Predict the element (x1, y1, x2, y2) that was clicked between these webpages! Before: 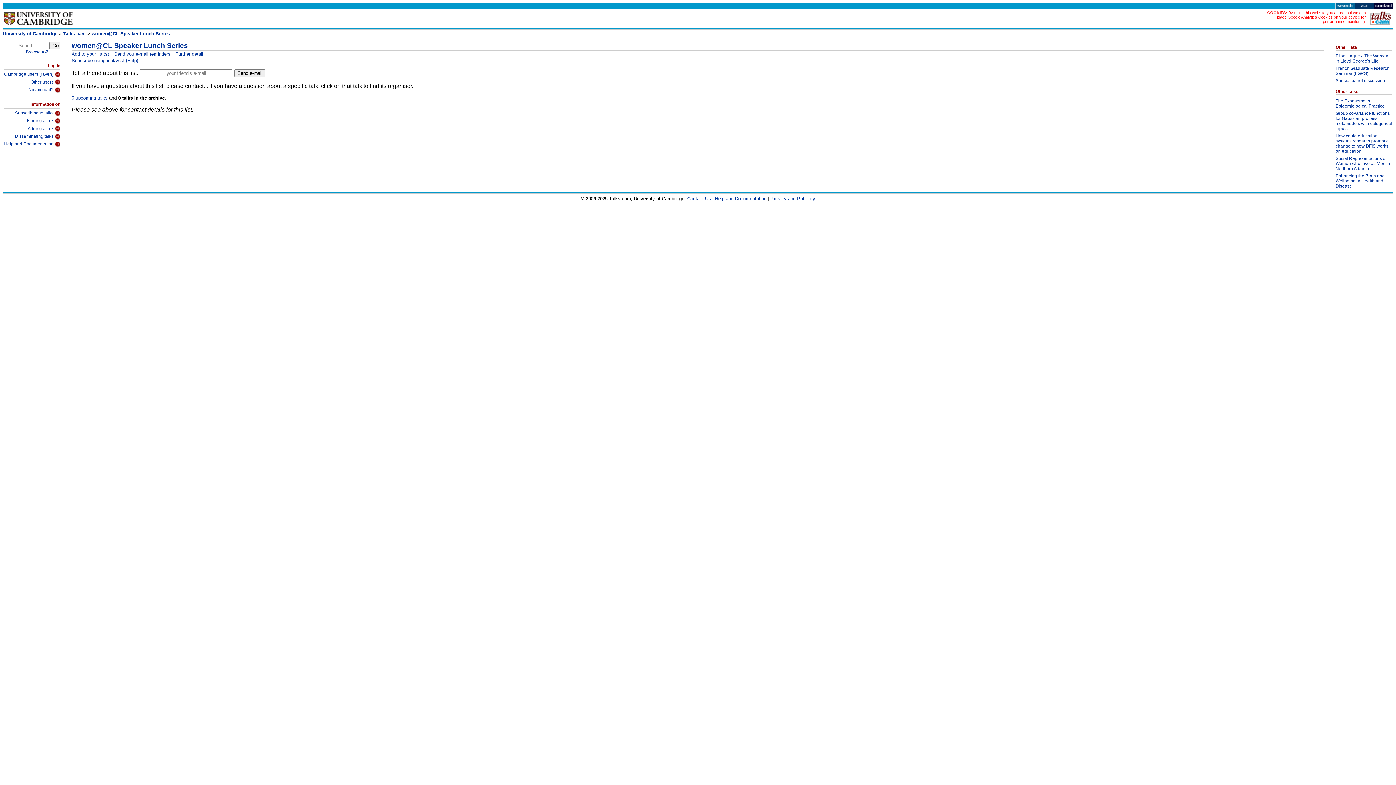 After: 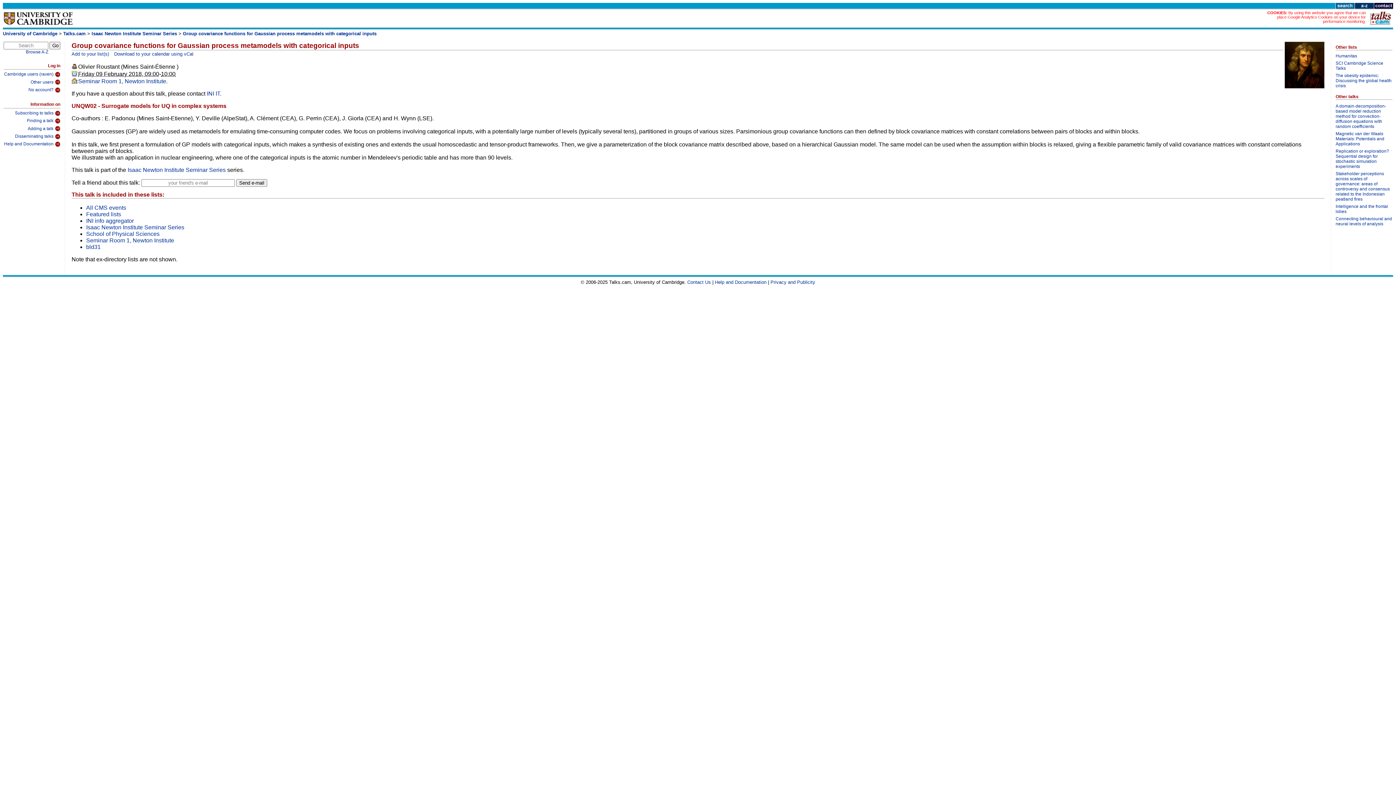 Action: label: Group covariance functions for Gaussian process metamodels with categorical inputs bbox: (1336, 110, 1392, 133)